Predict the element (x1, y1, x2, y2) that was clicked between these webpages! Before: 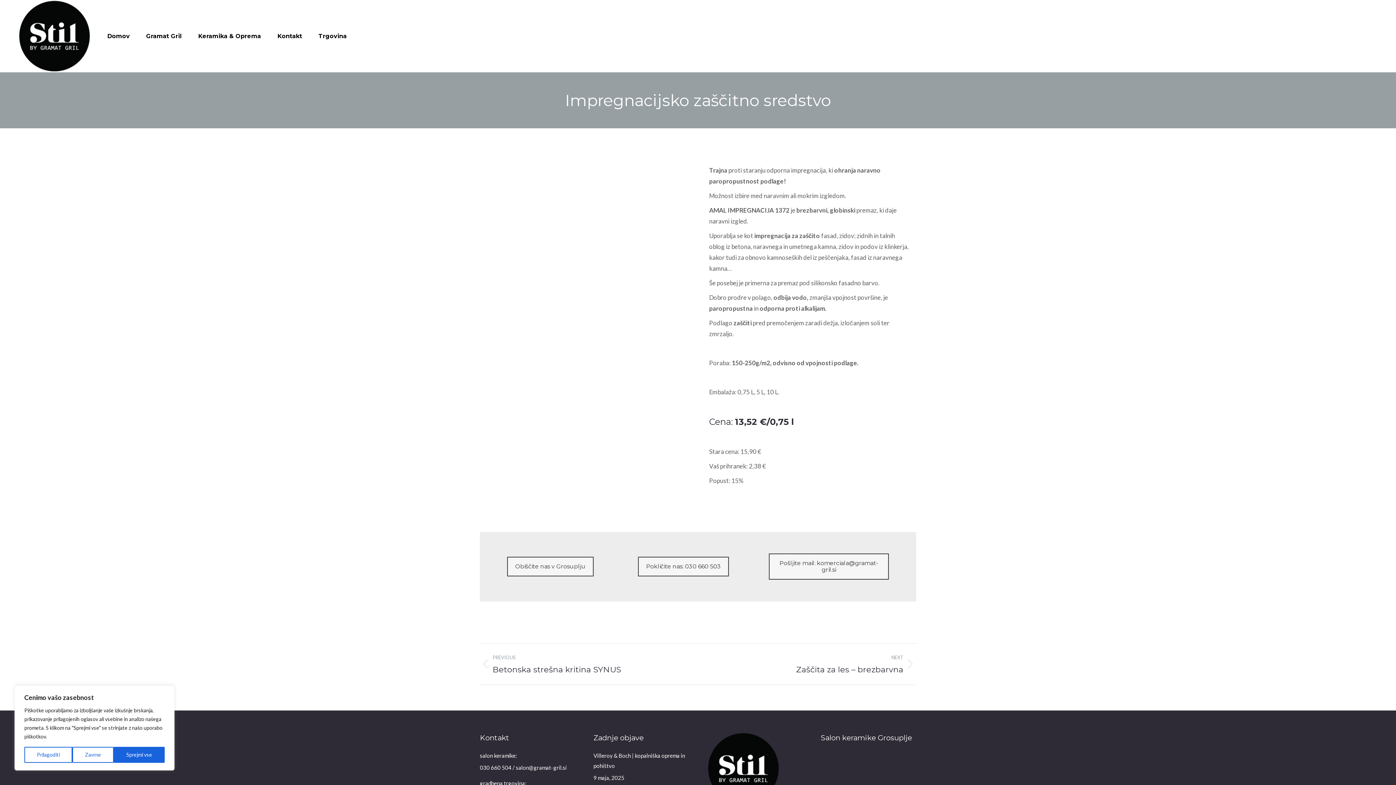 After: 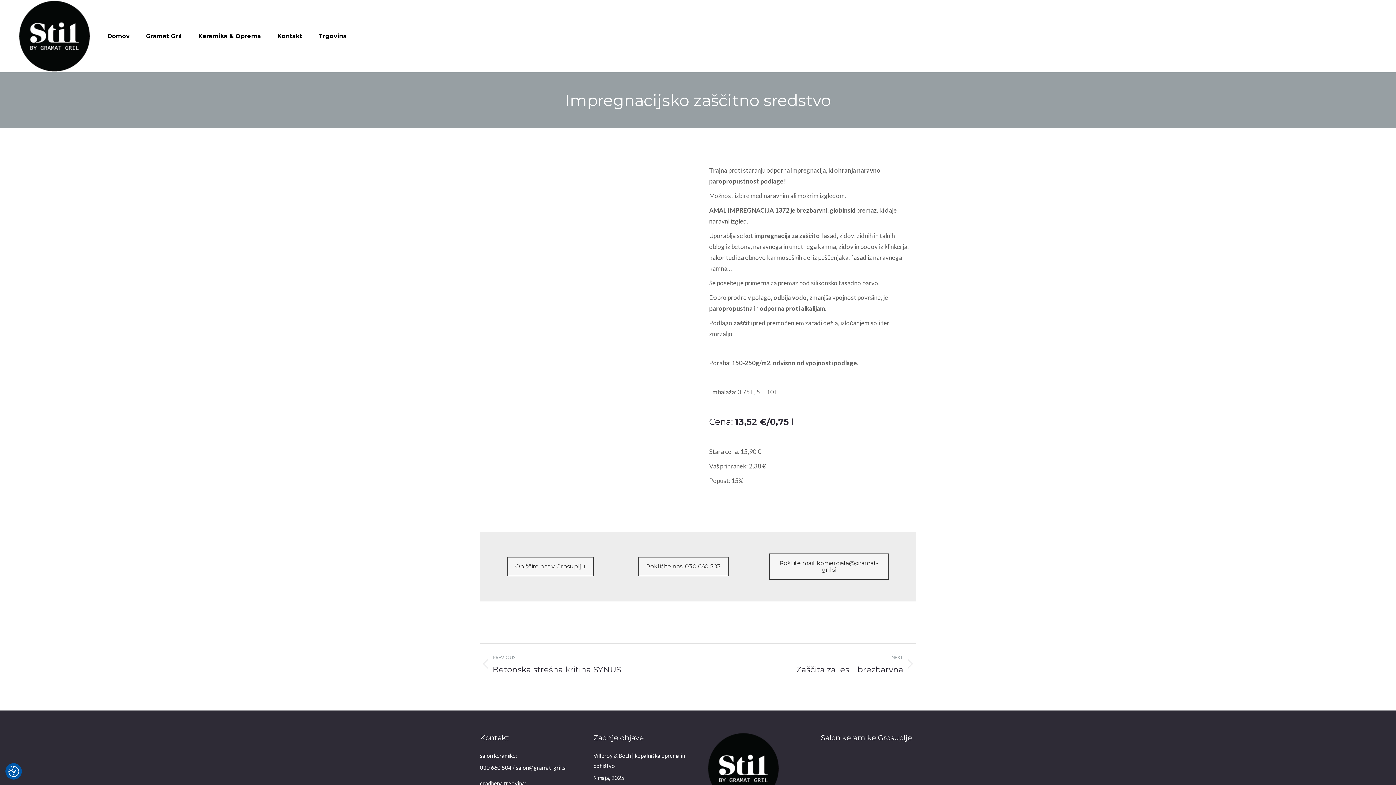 Action: label: Sprejmi vse bbox: (113, 747, 164, 763)